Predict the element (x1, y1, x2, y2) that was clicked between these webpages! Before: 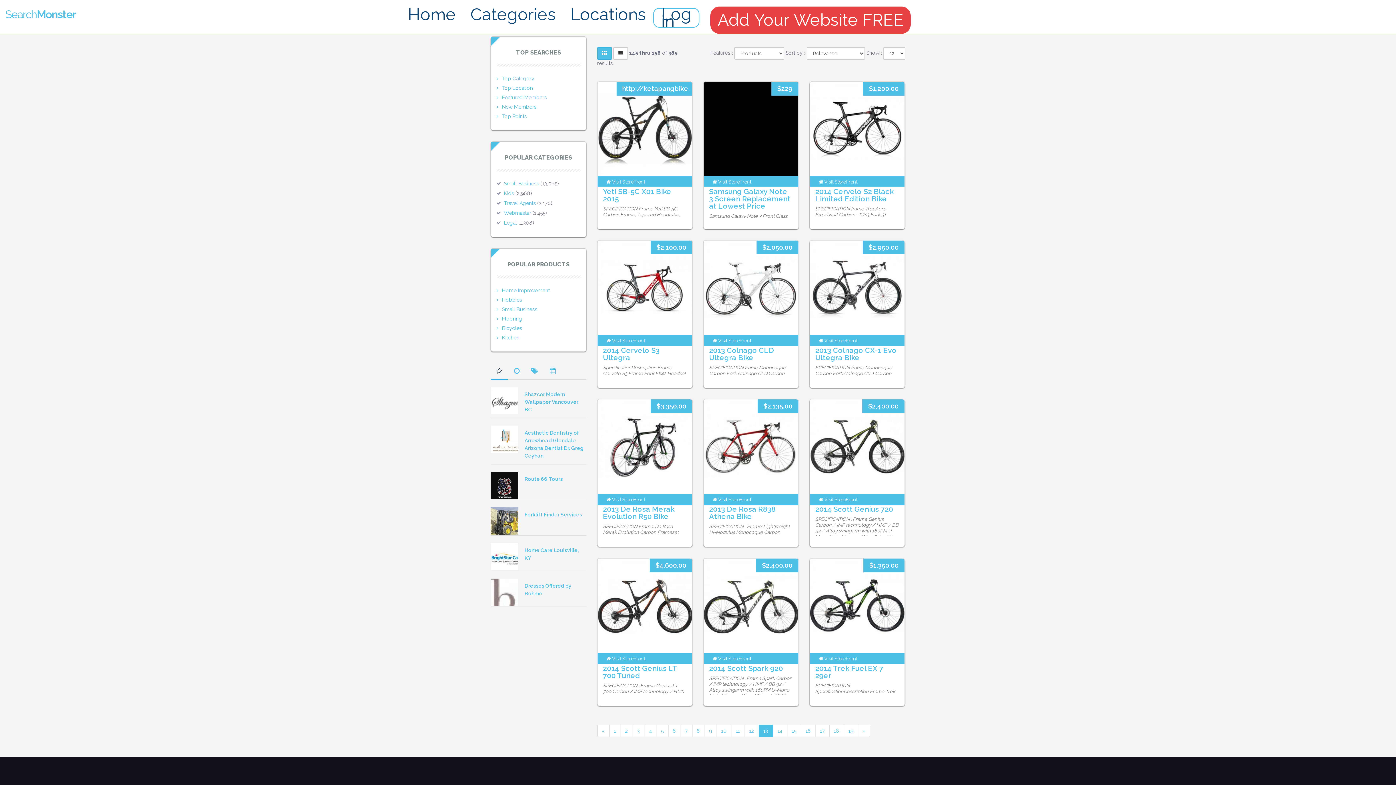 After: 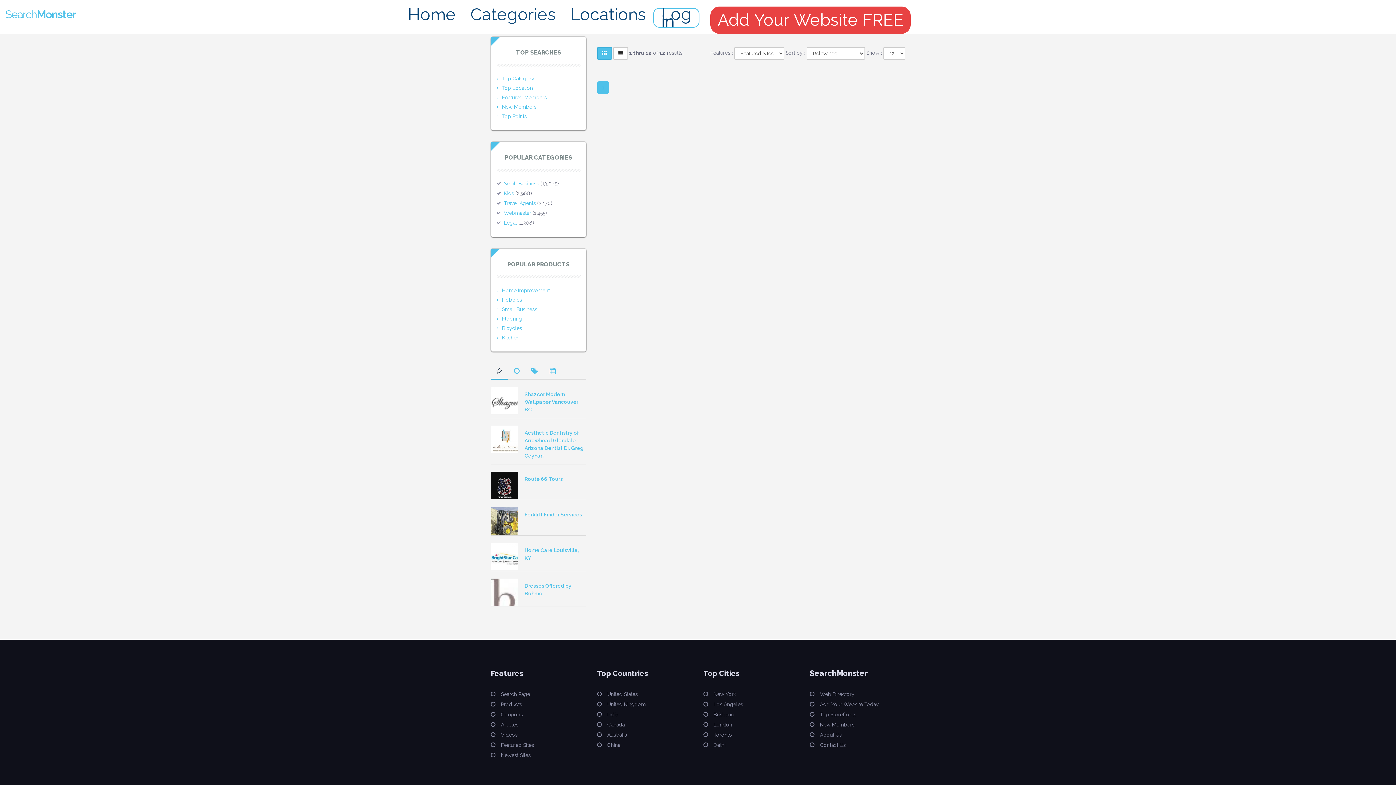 Action: bbox: (496, 94, 546, 100) label: Featured Members